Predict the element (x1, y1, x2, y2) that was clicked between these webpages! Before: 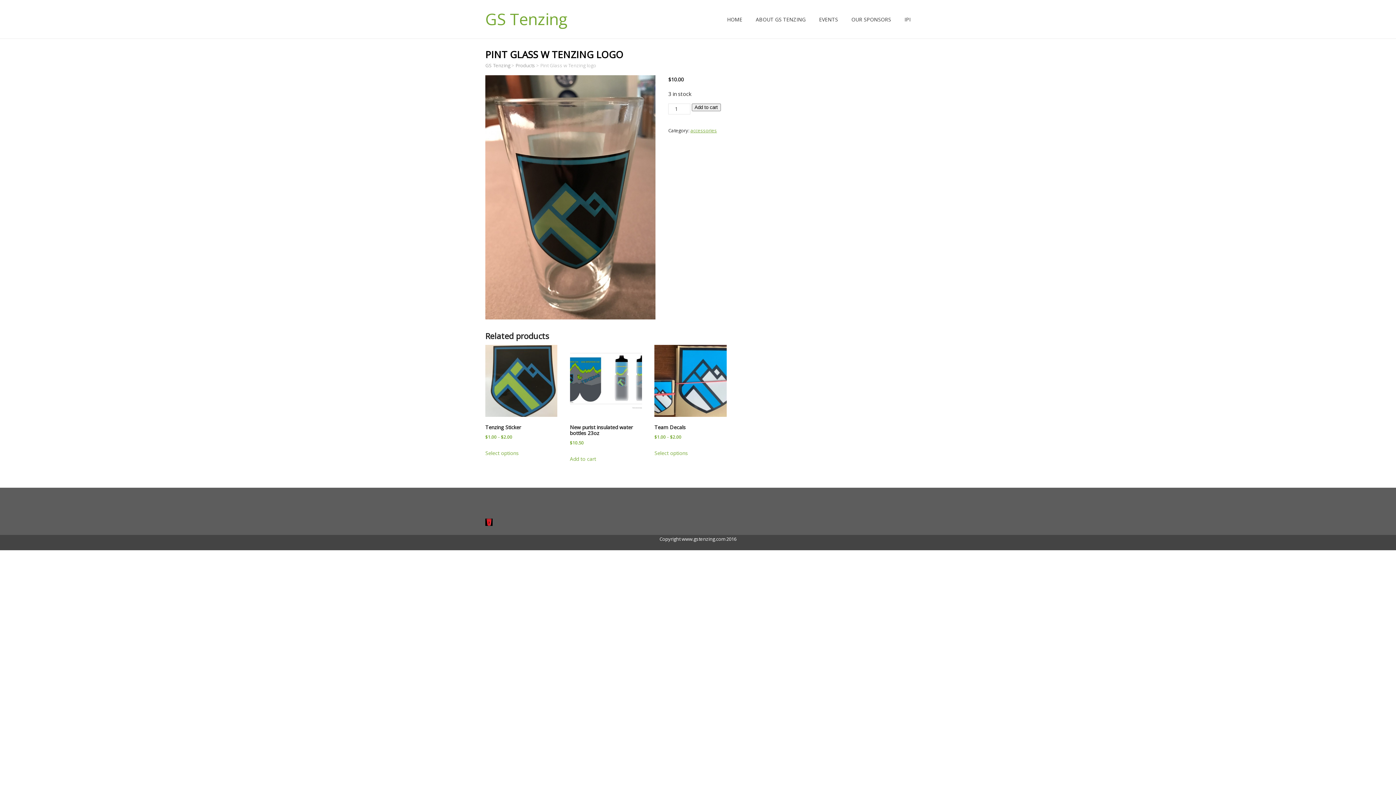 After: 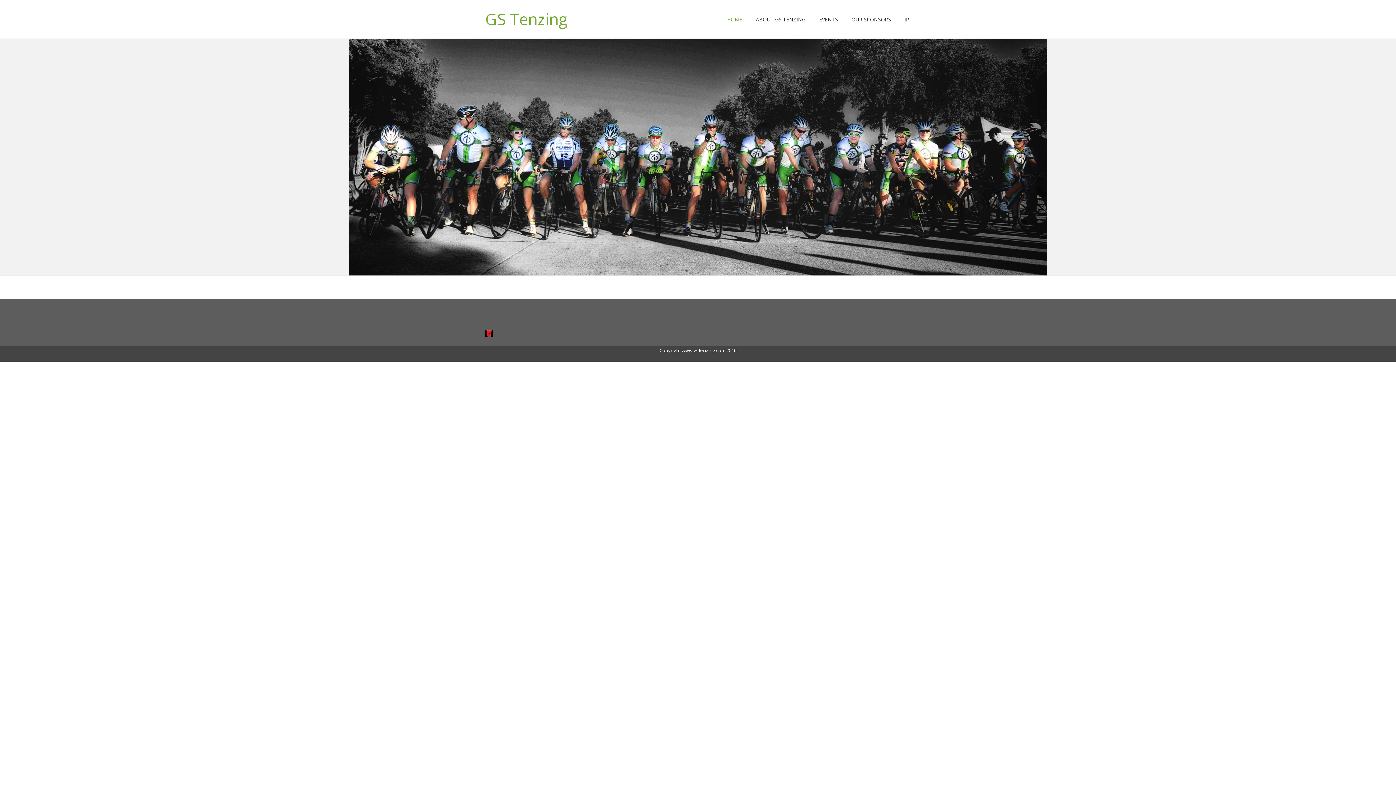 Action: label: HOME bbox: (727, 0, 742, 39)